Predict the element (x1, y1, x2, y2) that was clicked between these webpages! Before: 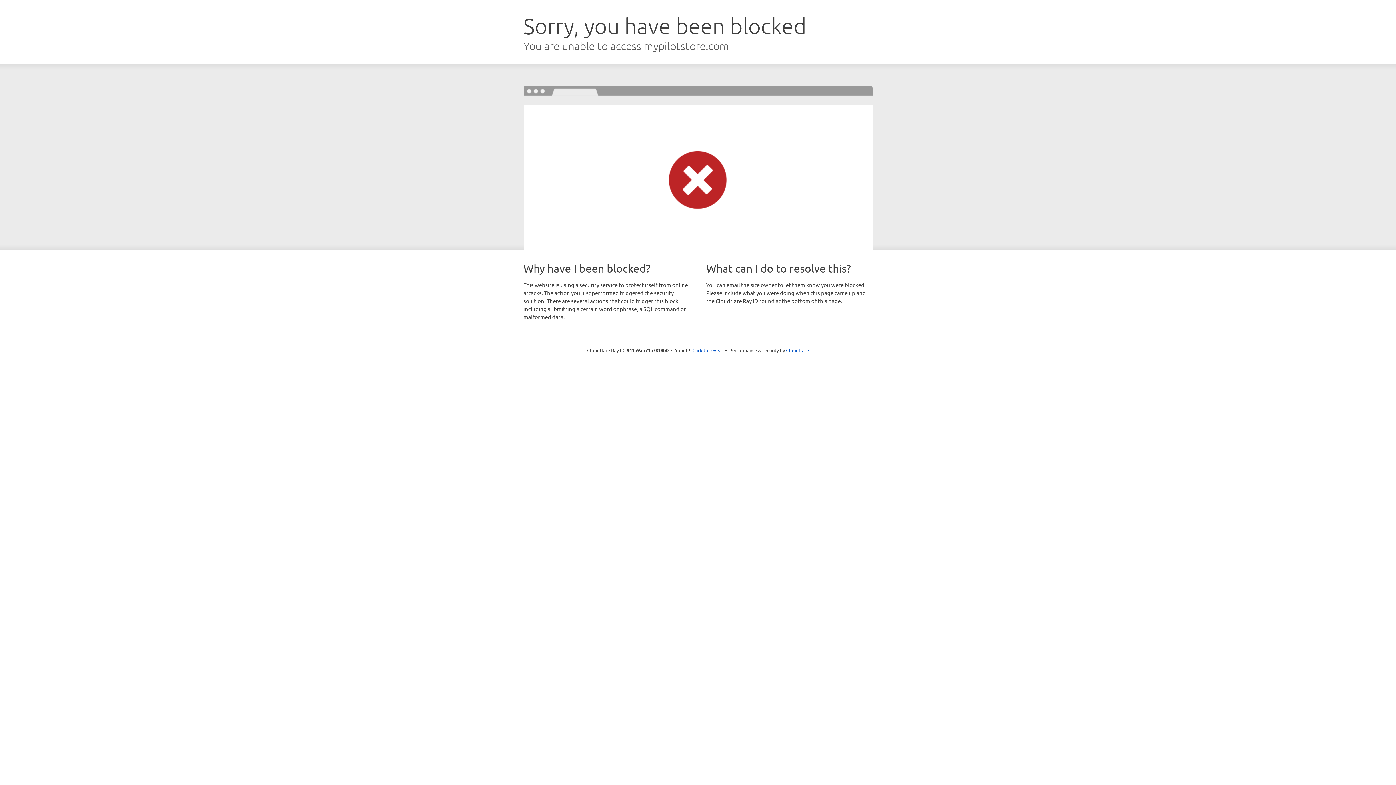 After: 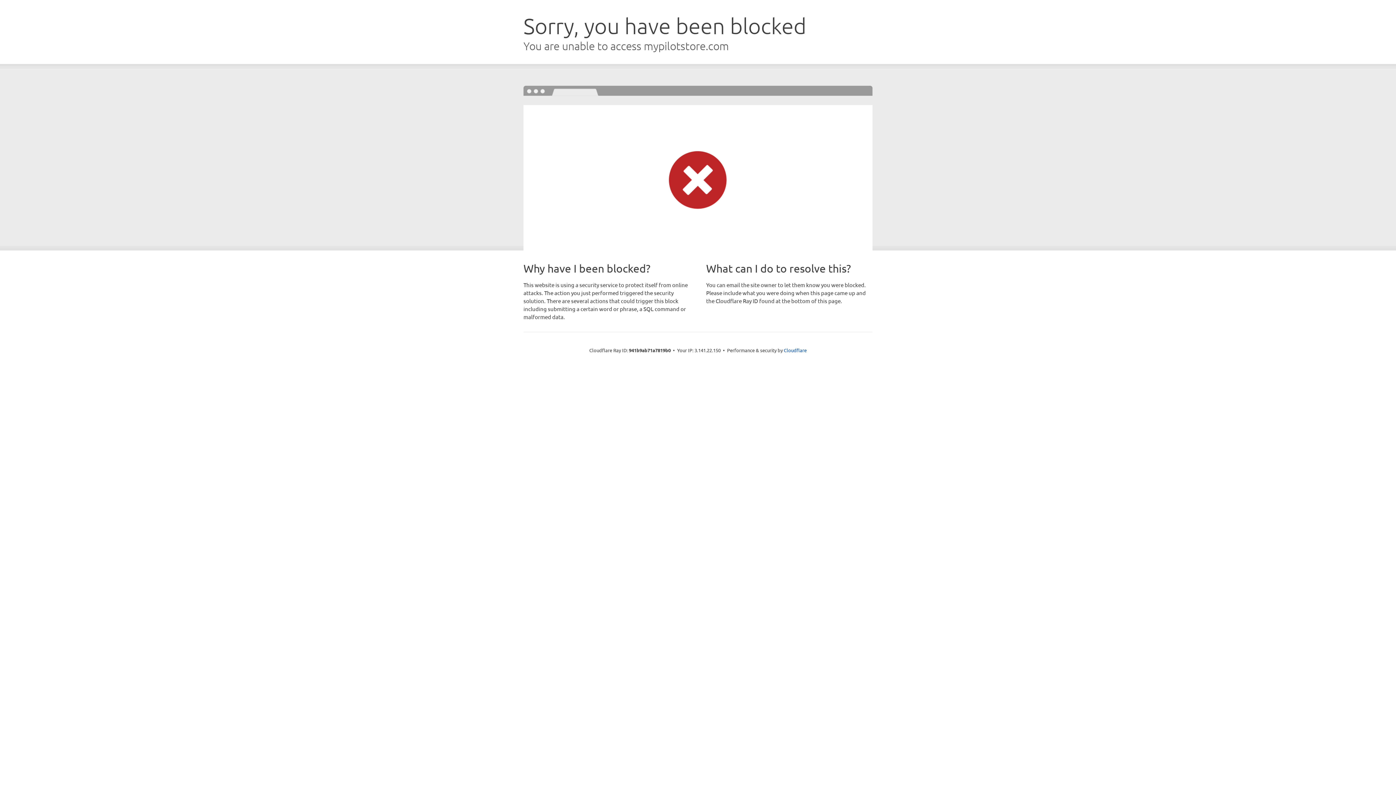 Action: bbox: (692, 346, 723, 353) label: Click to reveal